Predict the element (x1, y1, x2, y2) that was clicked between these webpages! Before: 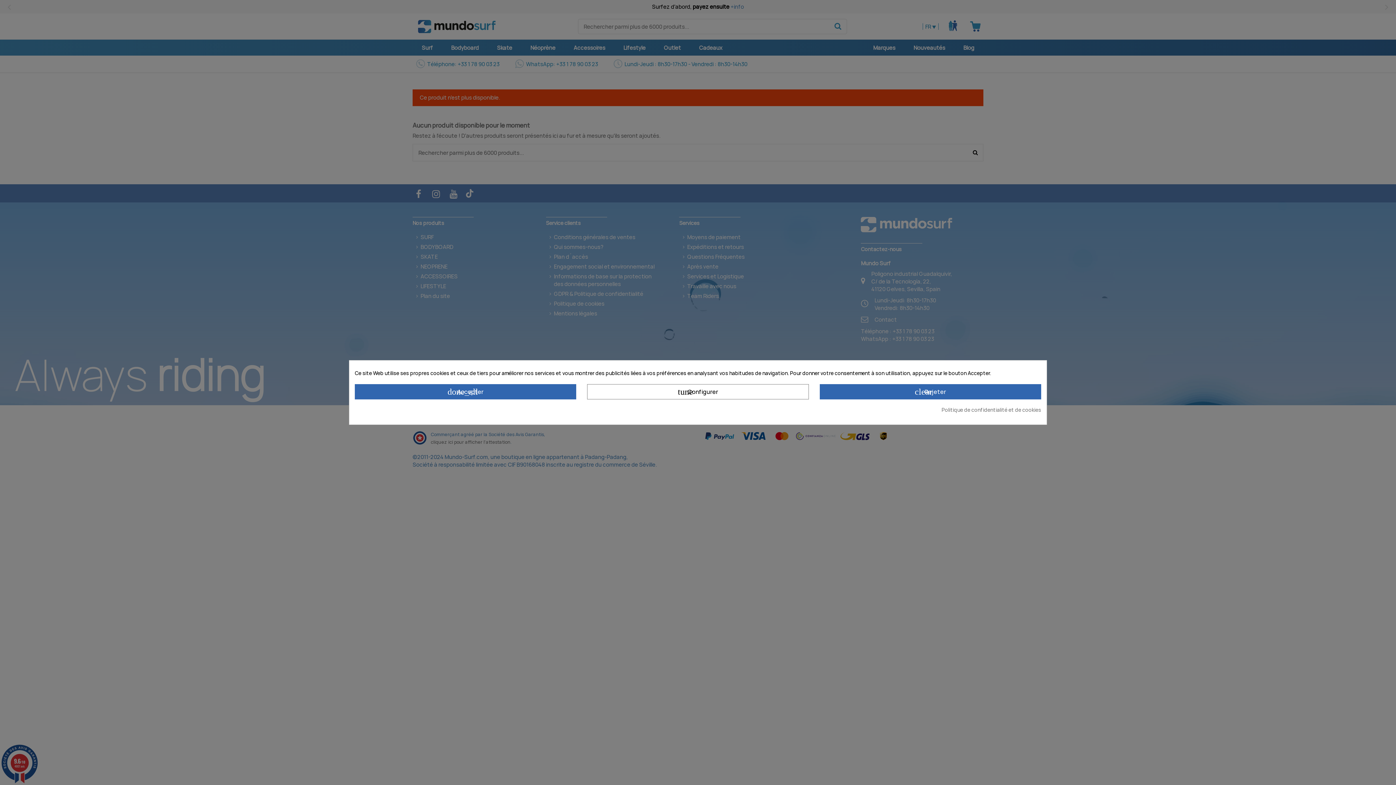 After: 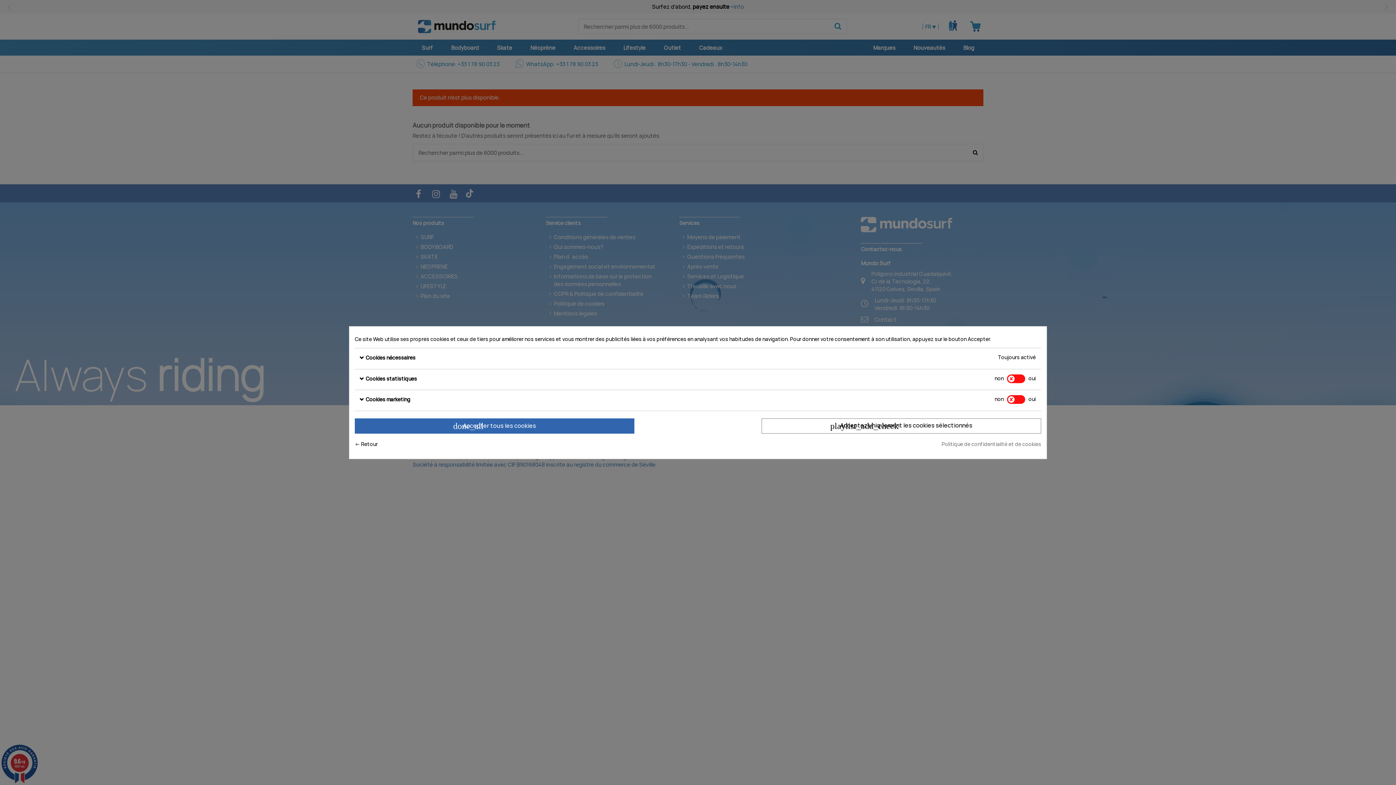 Action: bbox: (587, 384, 808, 399) label: tune Configurer